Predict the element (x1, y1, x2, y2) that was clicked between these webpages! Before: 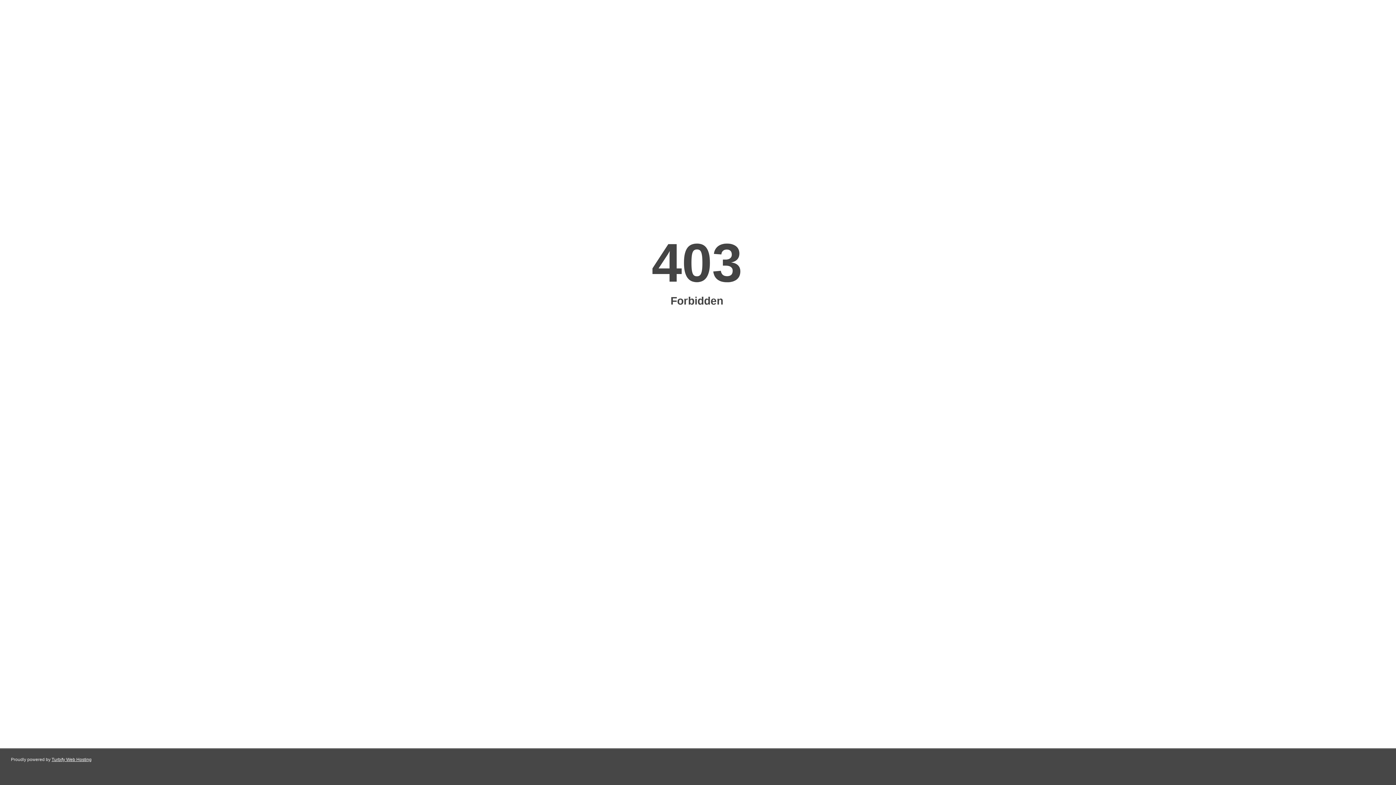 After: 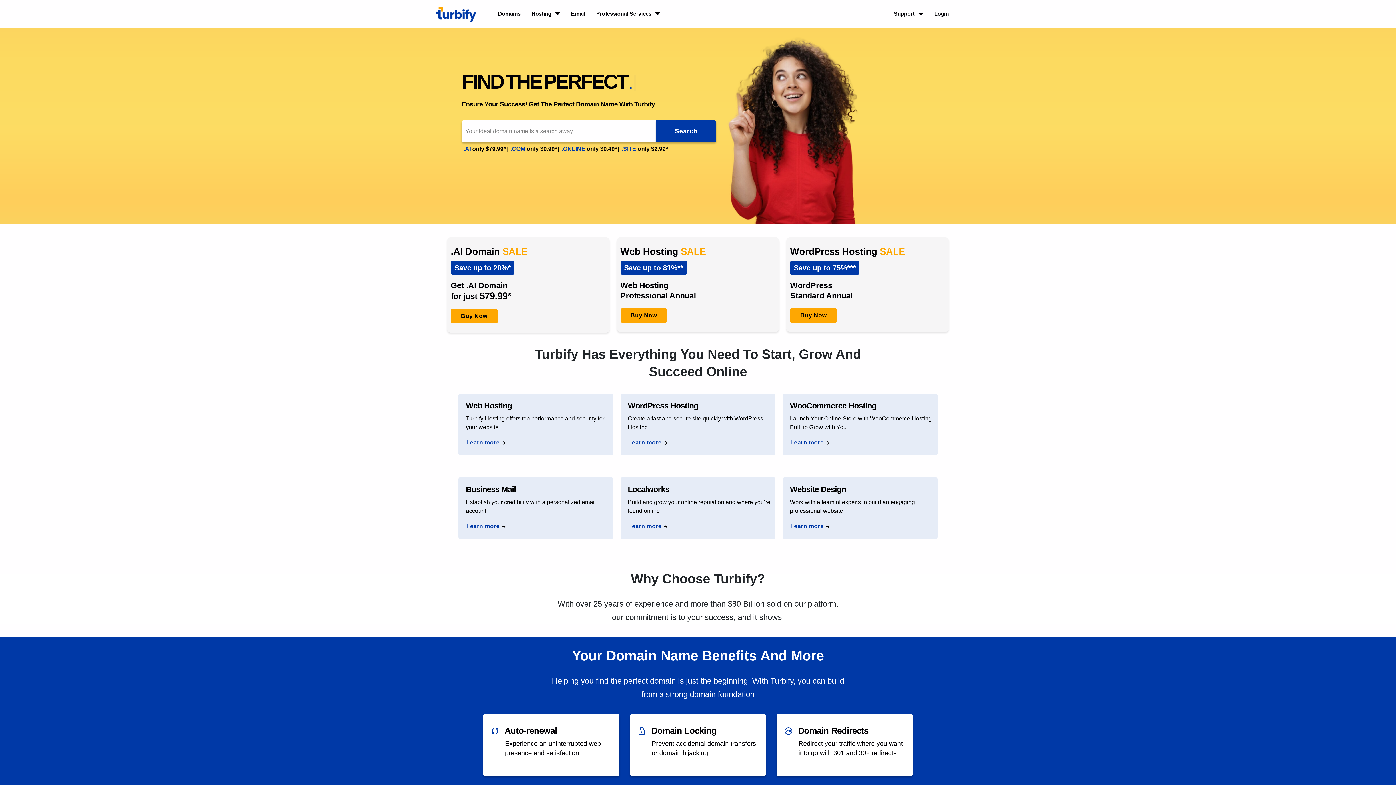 Action: label: Turbify Web Hosting bbox: (51, 757, 91, 762)